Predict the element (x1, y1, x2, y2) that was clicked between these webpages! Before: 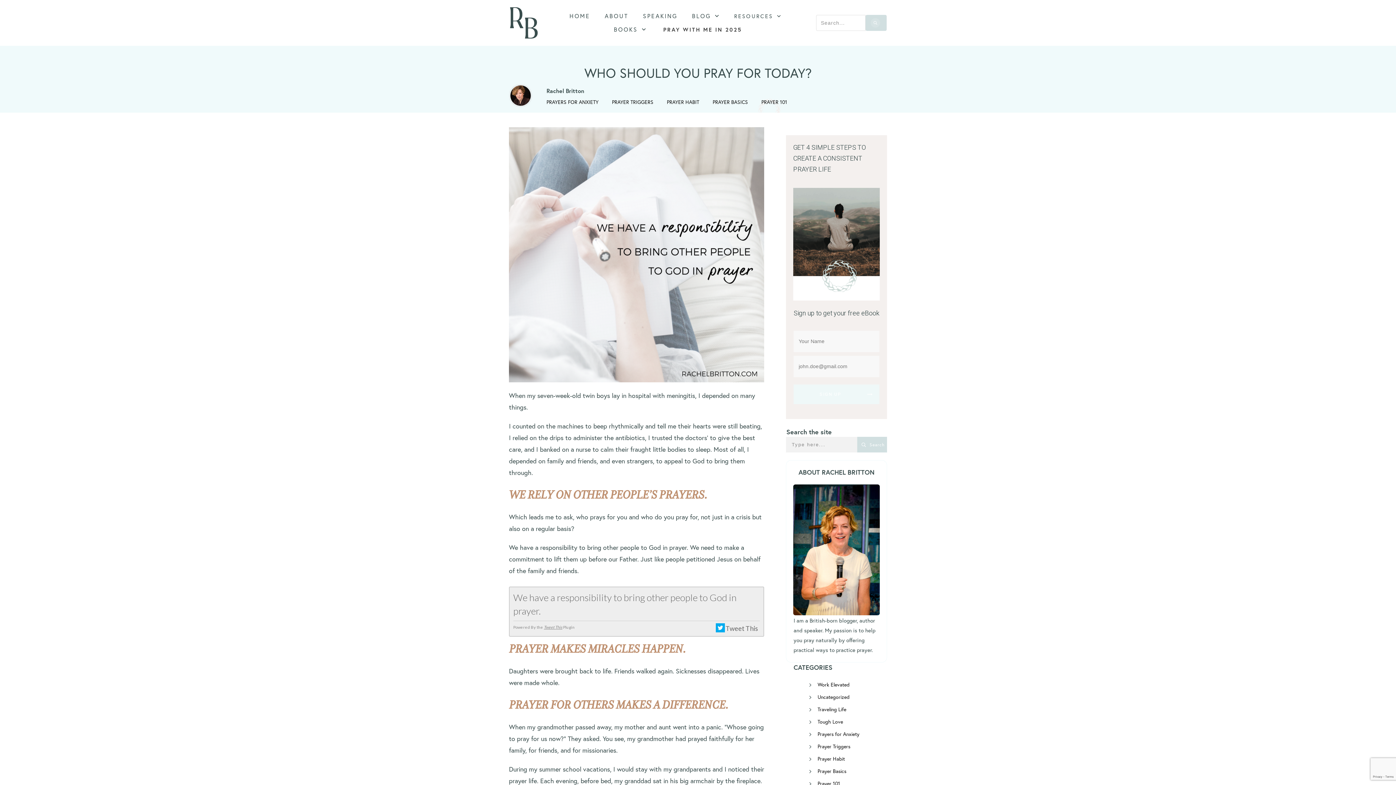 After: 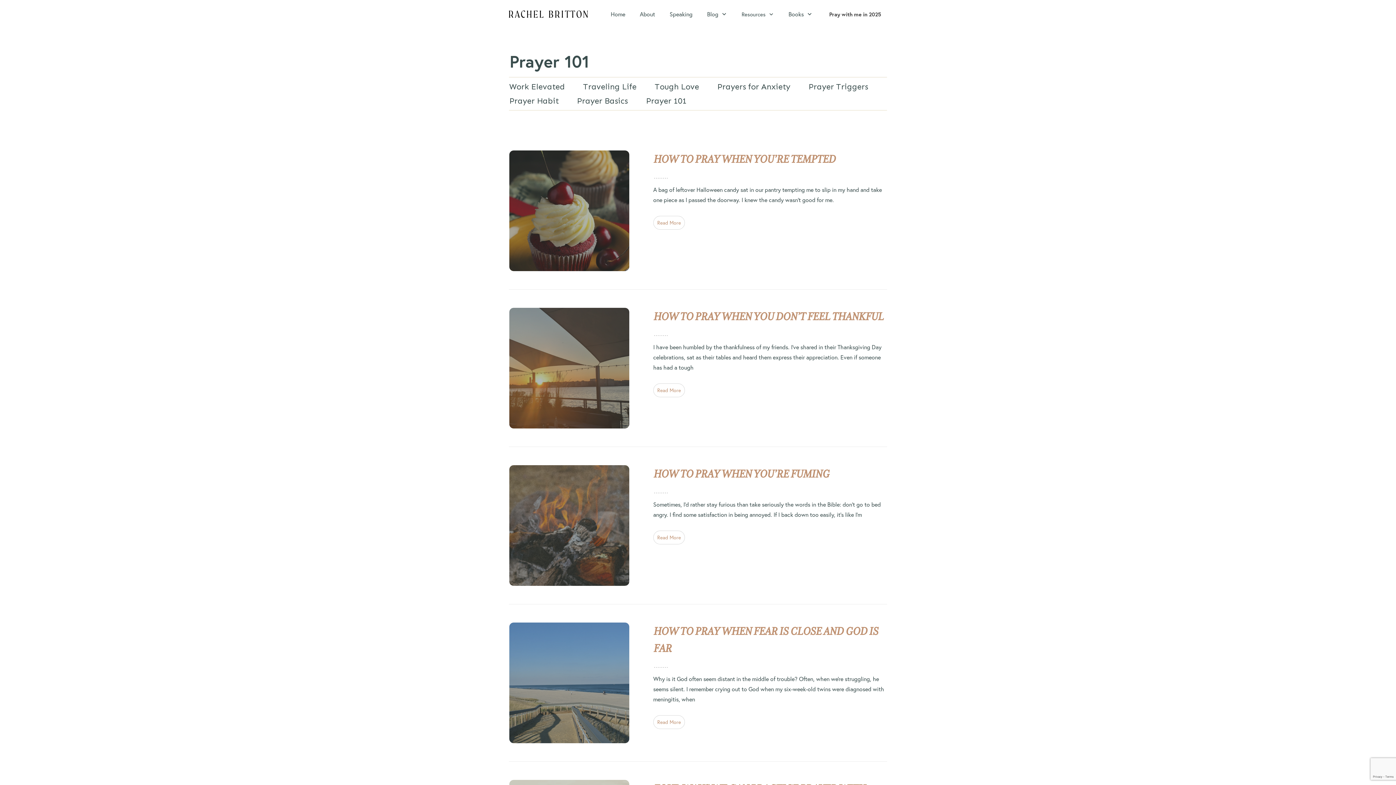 Action: label: Prayer 101 bbox: (817, 779, 840, 788)